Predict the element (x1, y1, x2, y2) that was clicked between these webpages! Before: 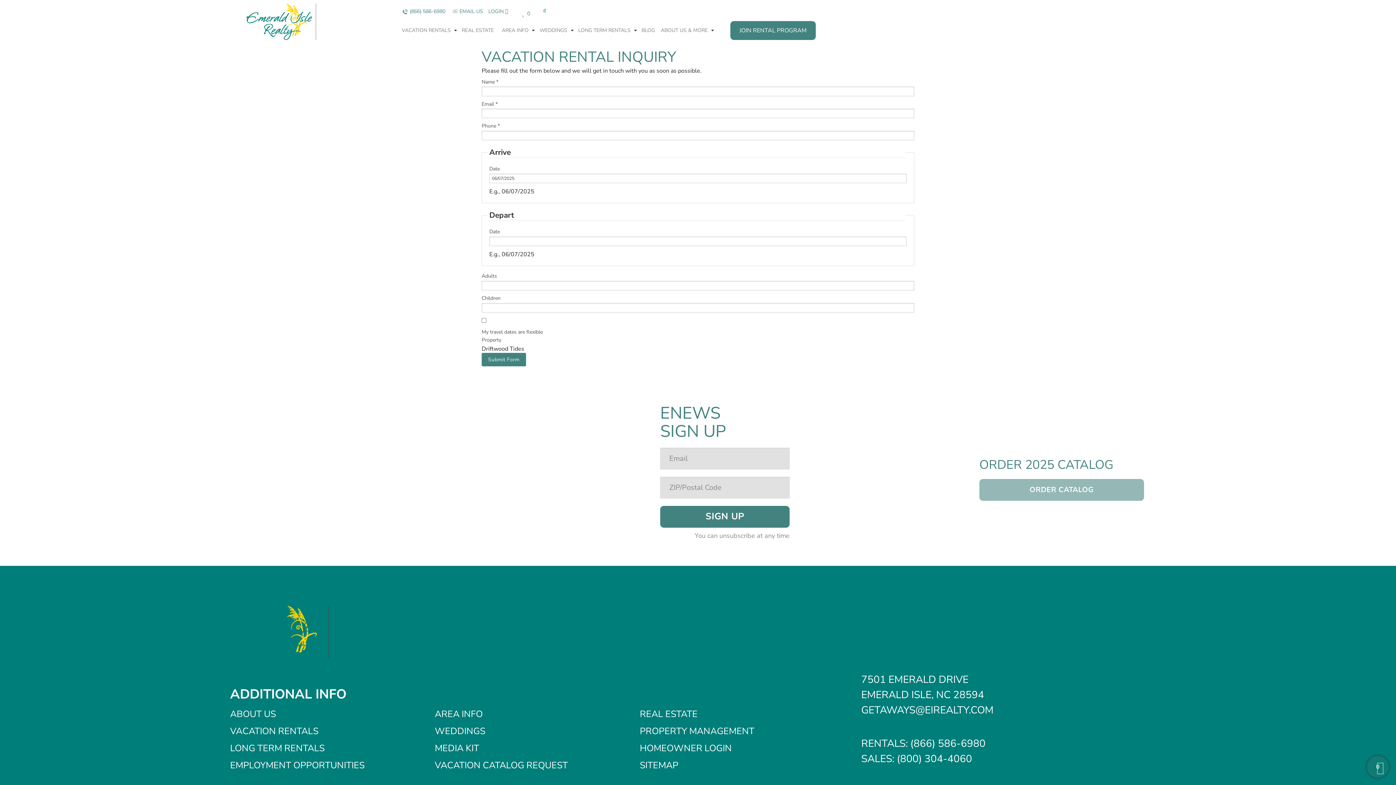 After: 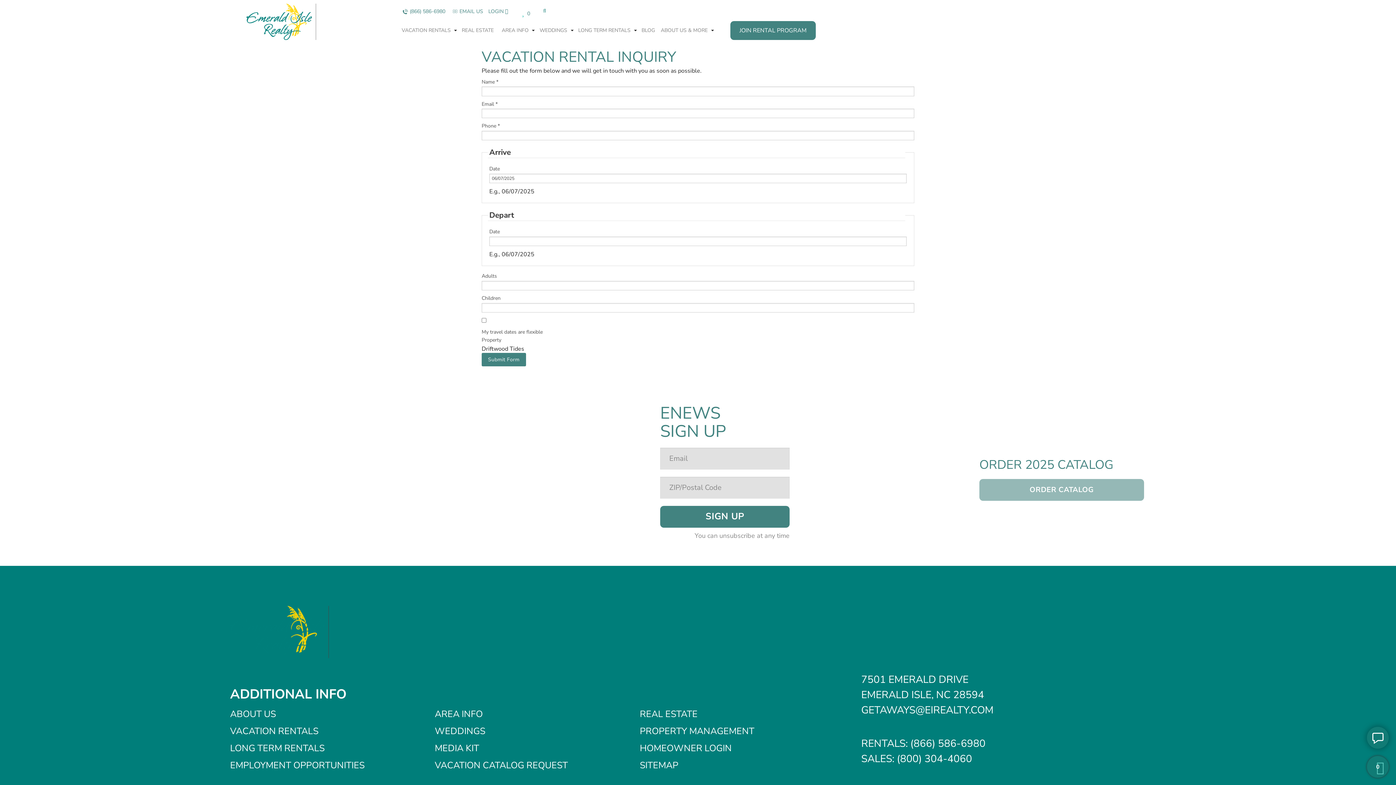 Action: bbox: (910, 737, 985, 750) label: (866) 586-6980